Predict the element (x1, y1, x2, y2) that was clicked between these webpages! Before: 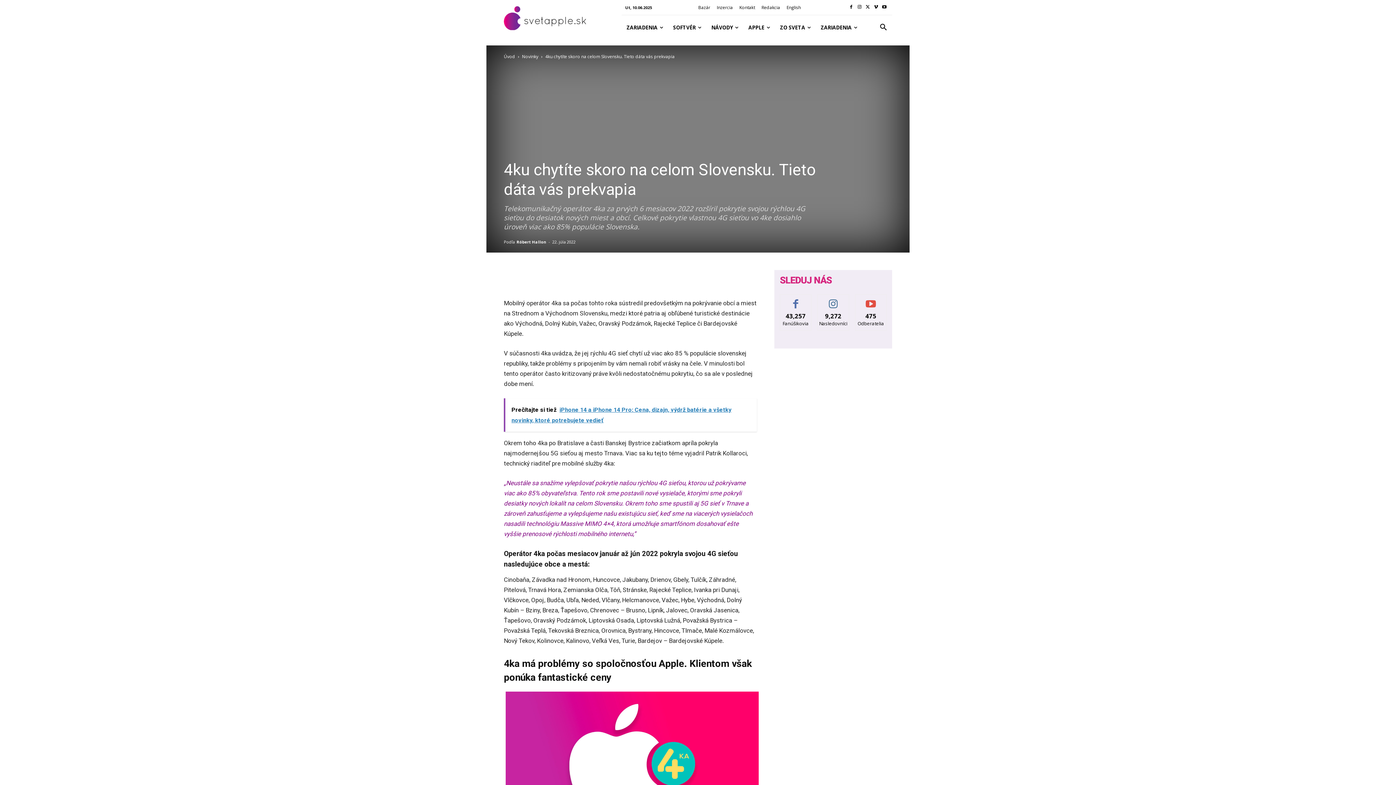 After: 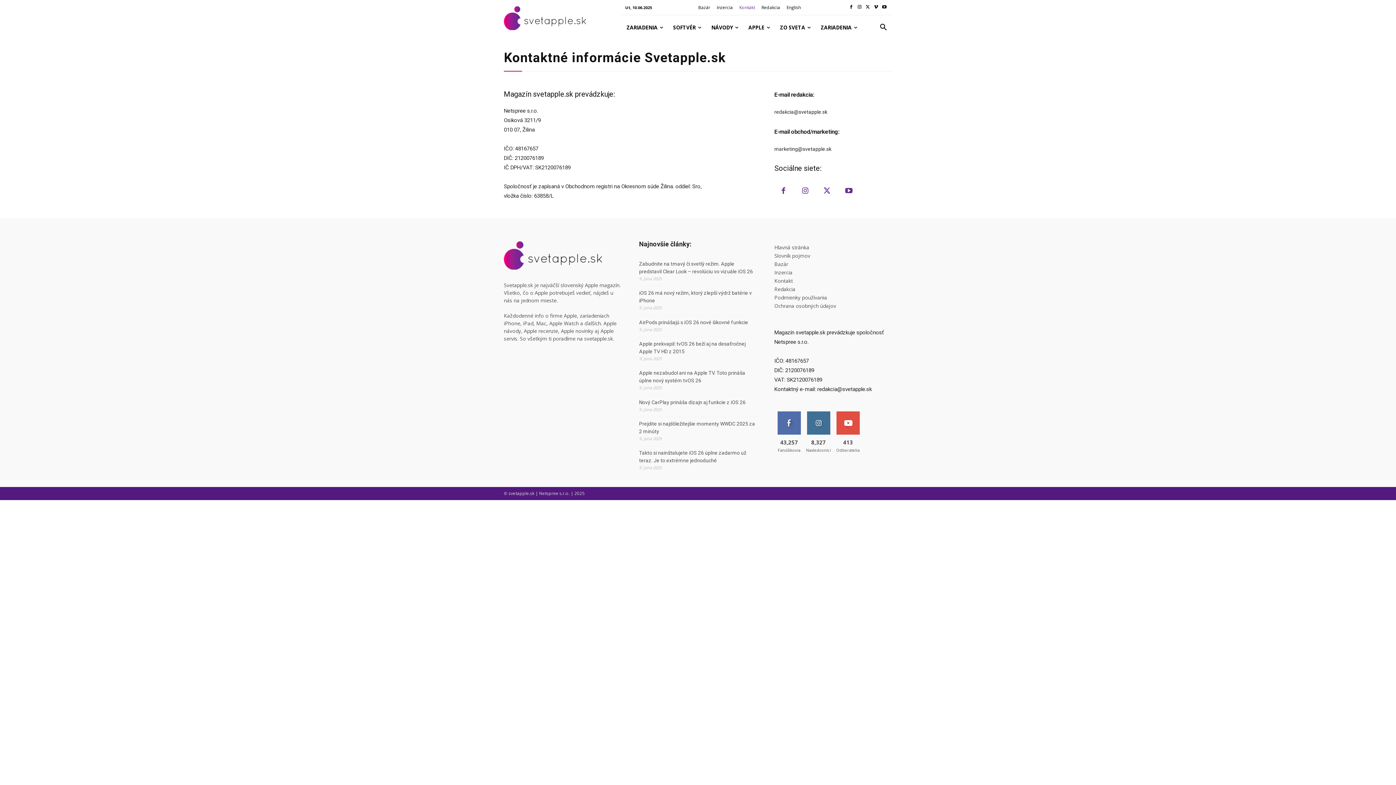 Action: bbox: (736, 0, 758, 14) label: Kontakt